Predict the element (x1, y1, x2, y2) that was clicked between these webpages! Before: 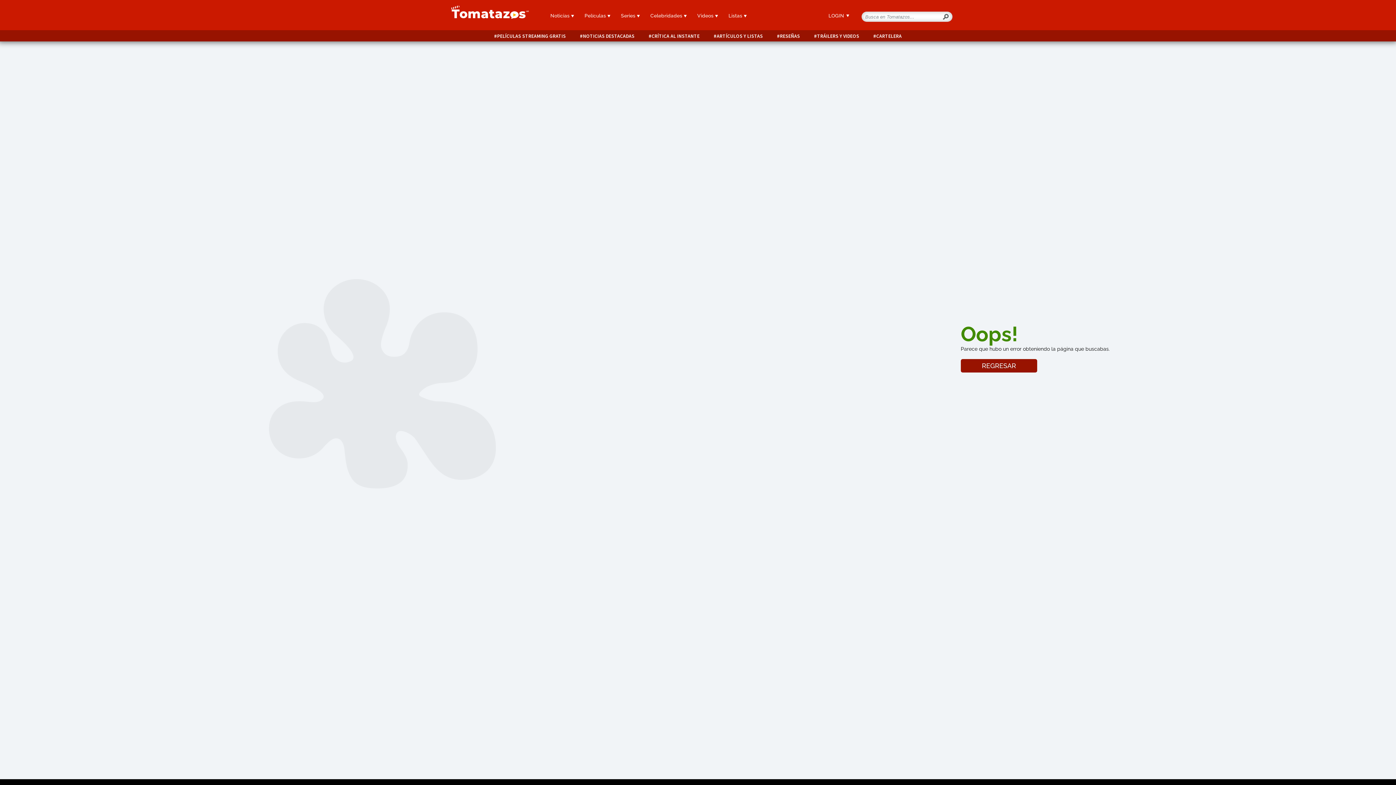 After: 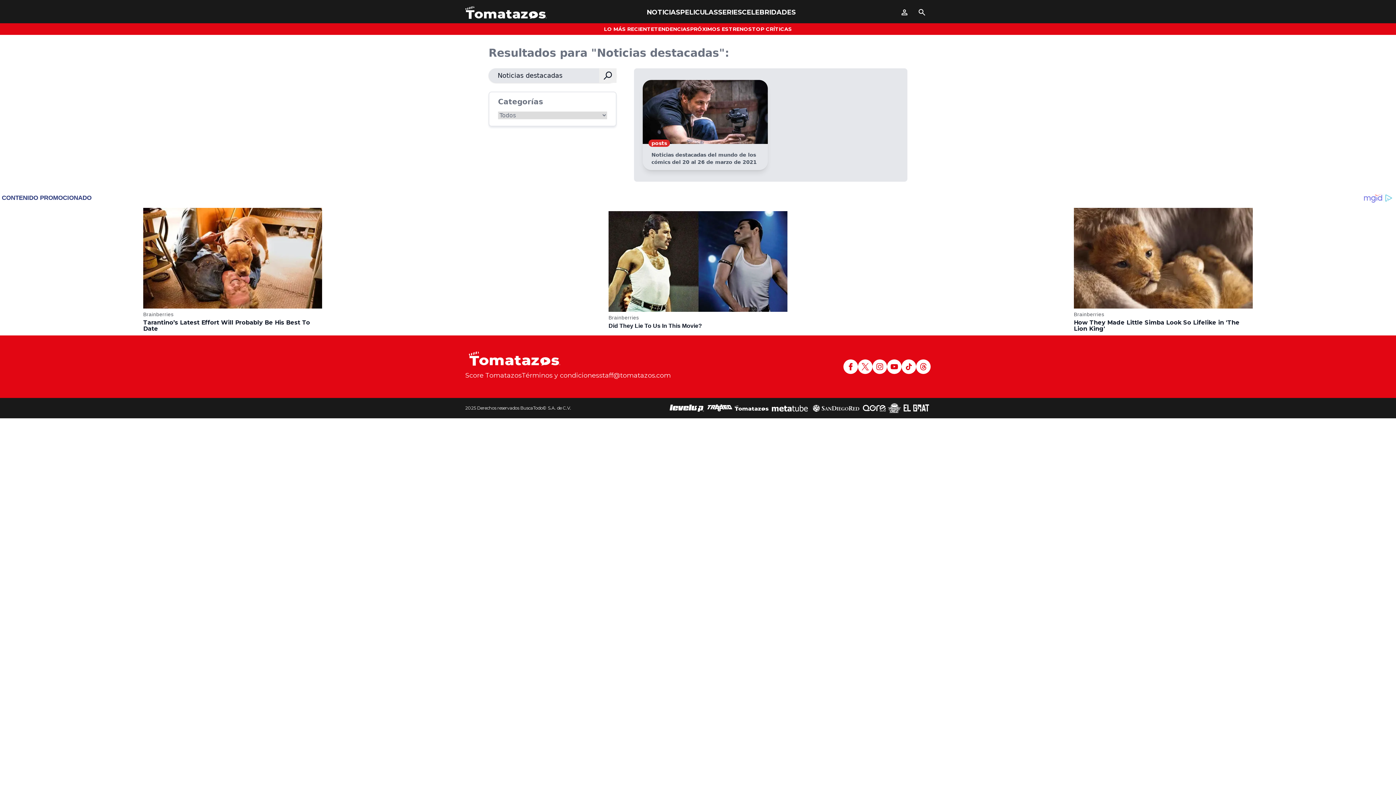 Action: bbox: (580, 33, 634, 39) label: NOTICIAS DESTACADAS